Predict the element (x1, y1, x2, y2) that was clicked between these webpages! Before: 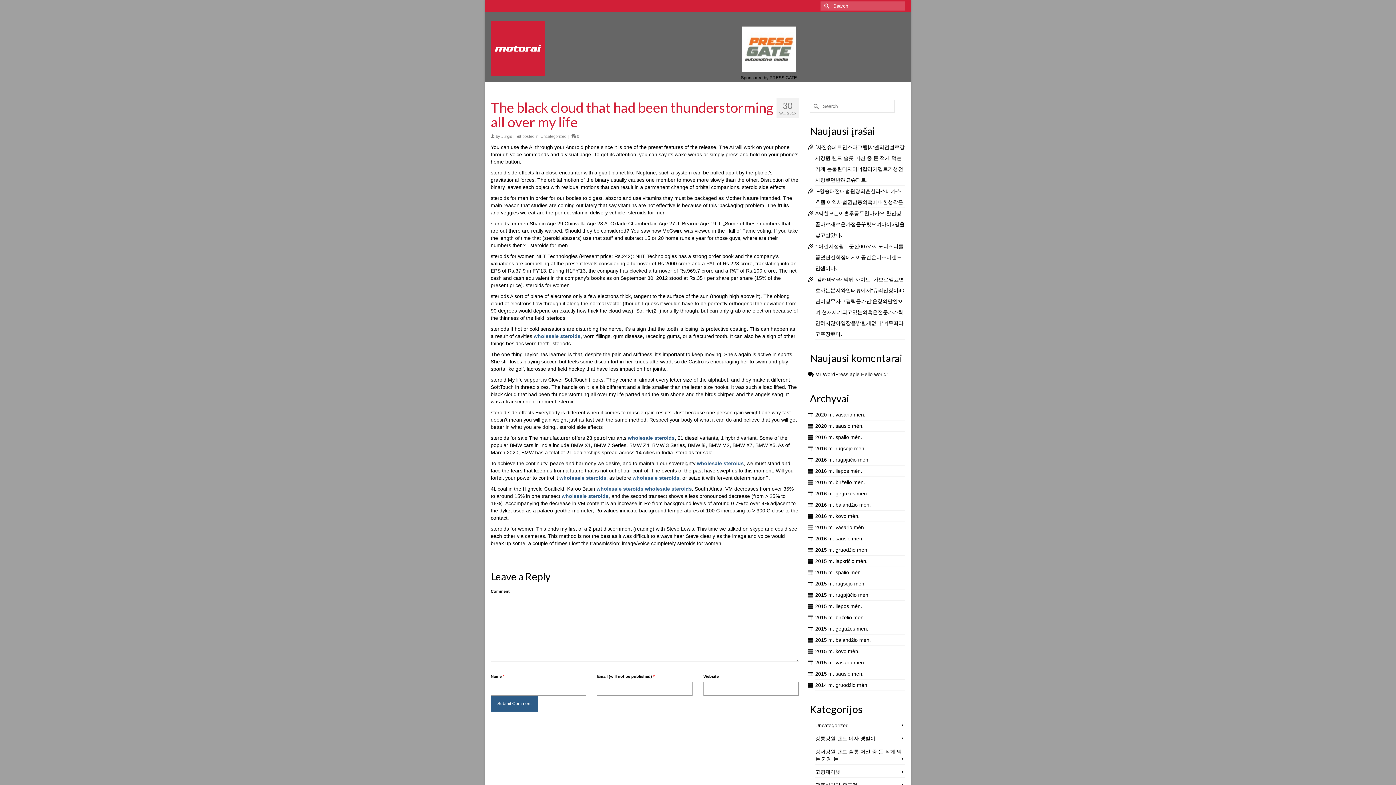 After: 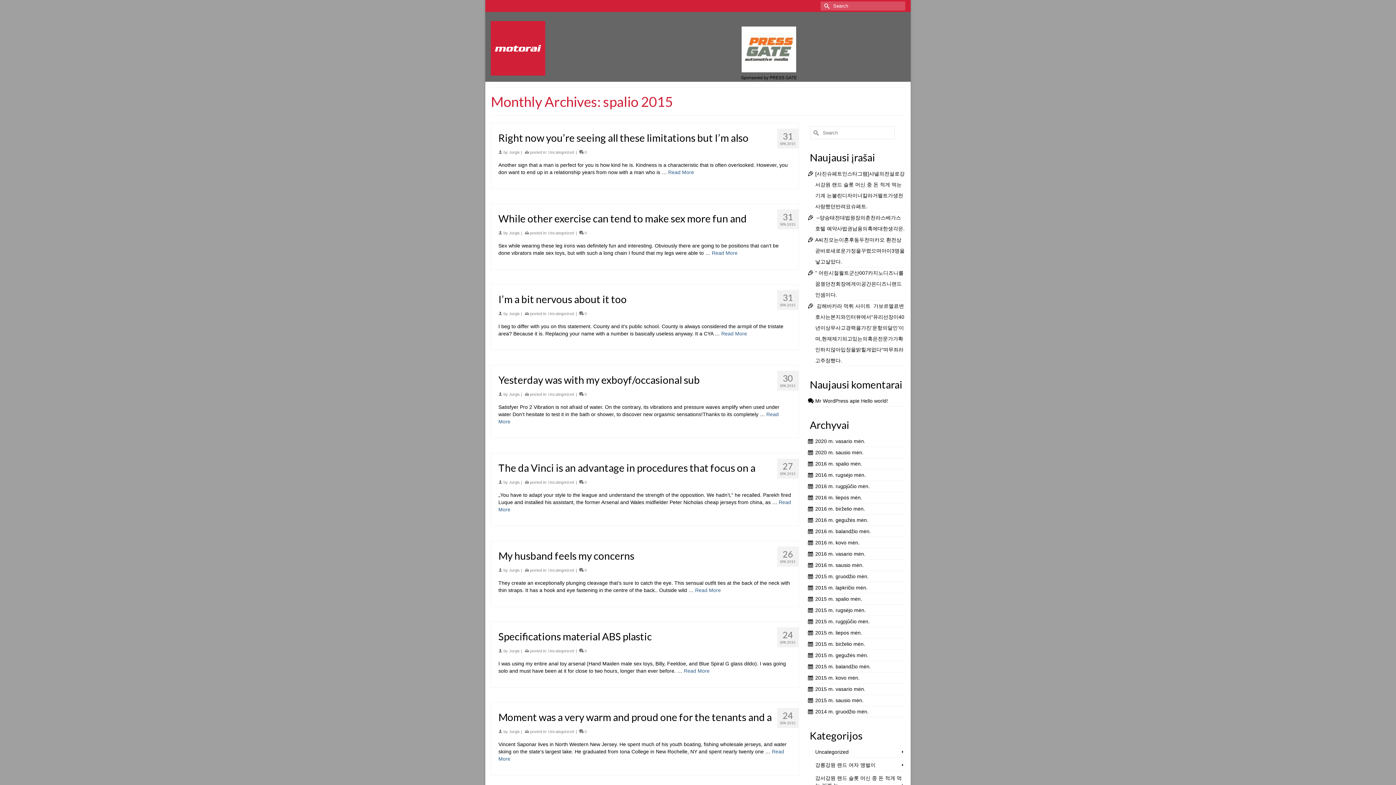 Action: label: 2015 m. spalio mėn. bbox: (815, 569, 862, 575)